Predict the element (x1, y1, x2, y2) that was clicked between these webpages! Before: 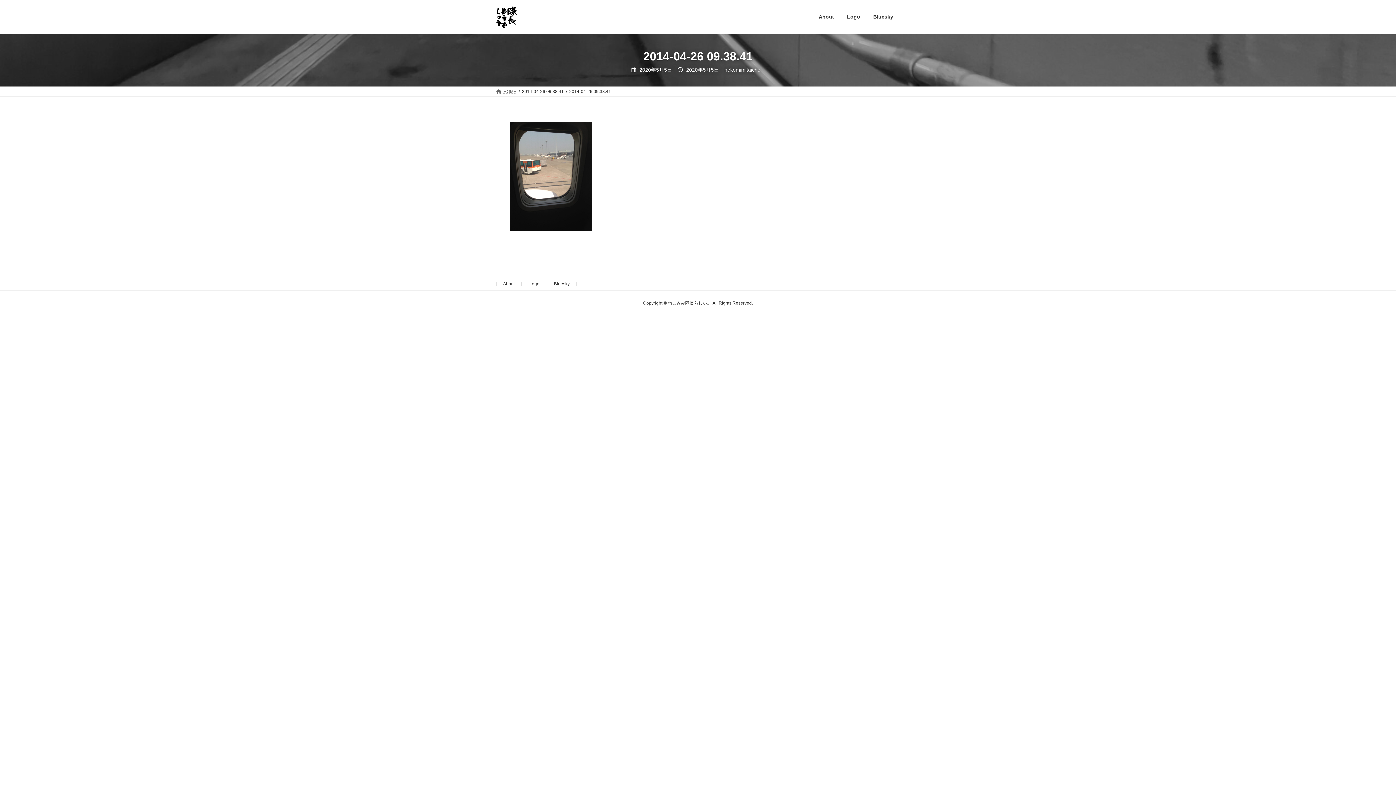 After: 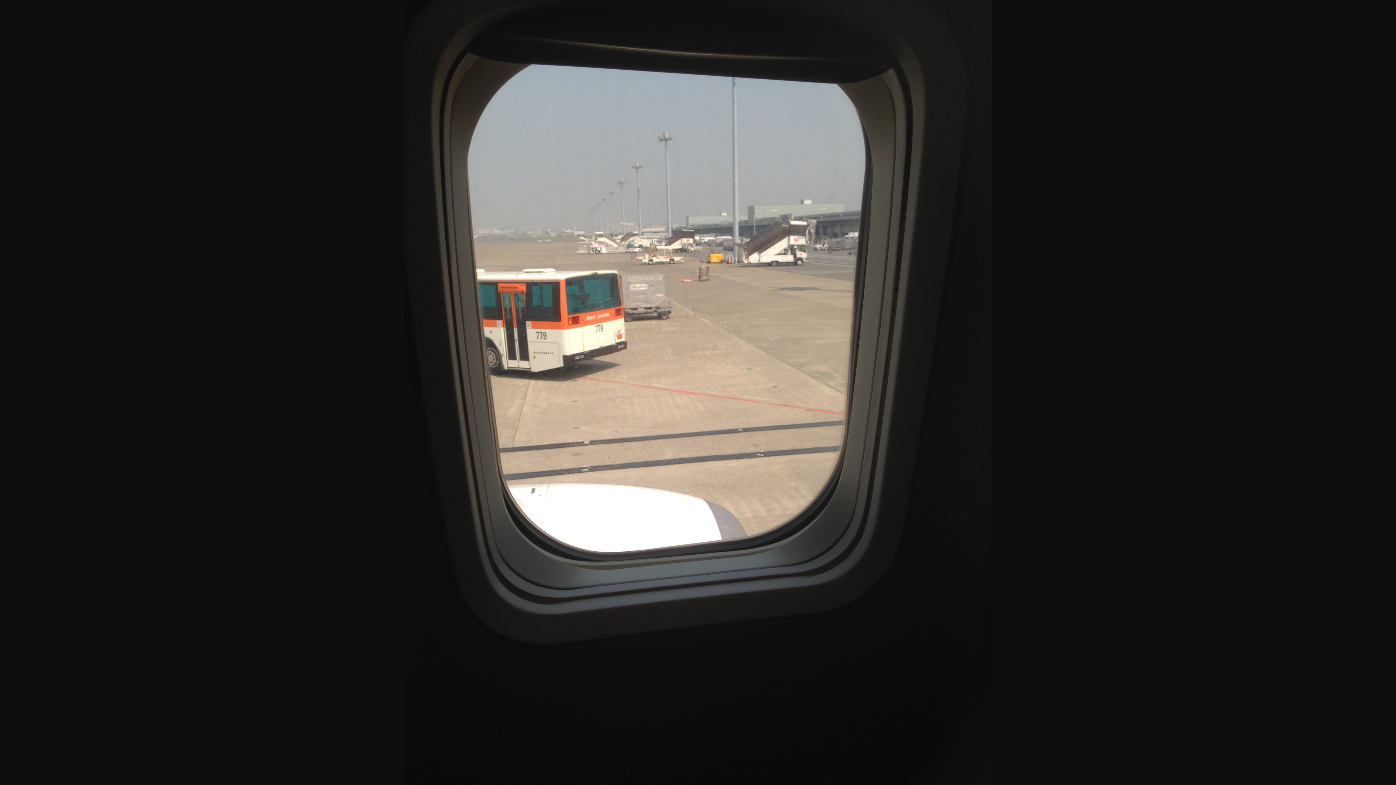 Action: bbox: (510, 226, 592, 232)